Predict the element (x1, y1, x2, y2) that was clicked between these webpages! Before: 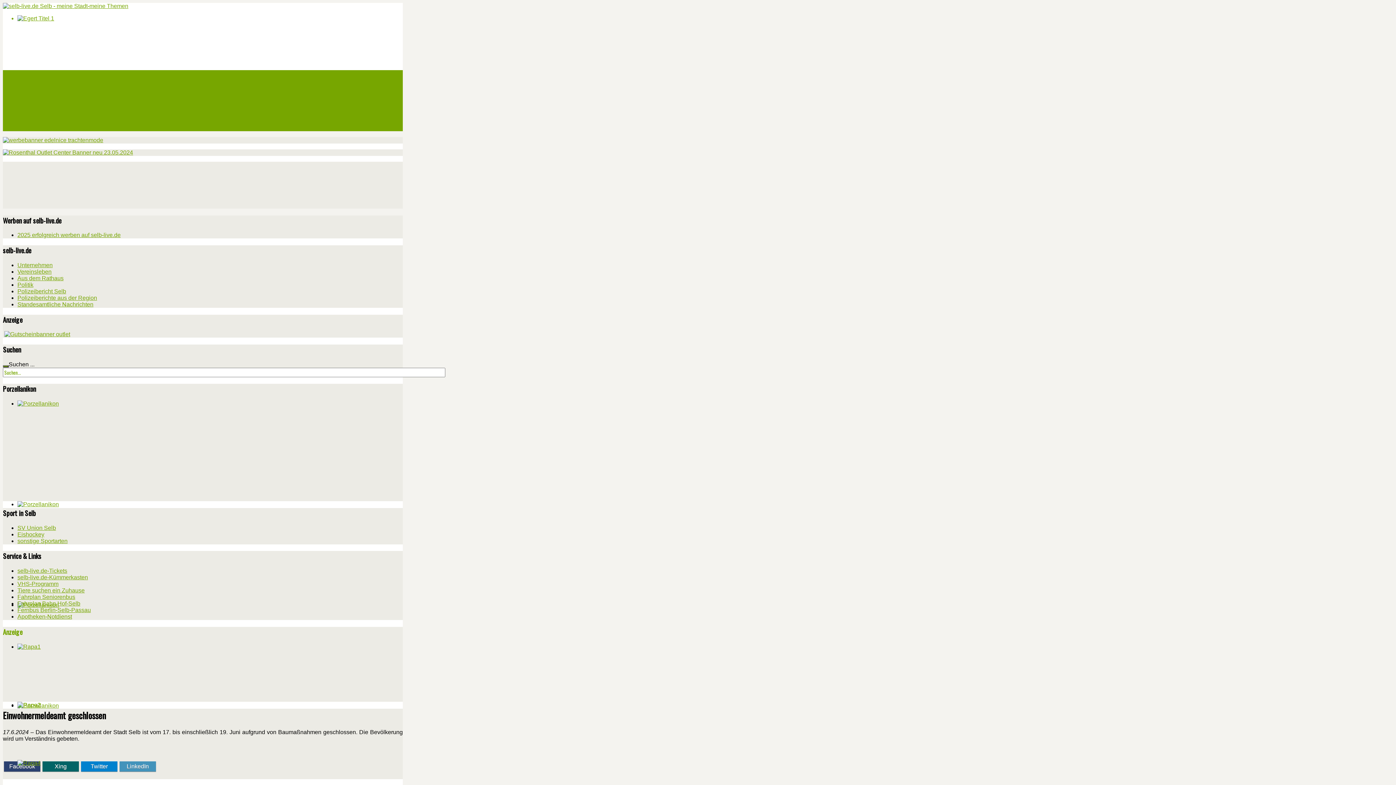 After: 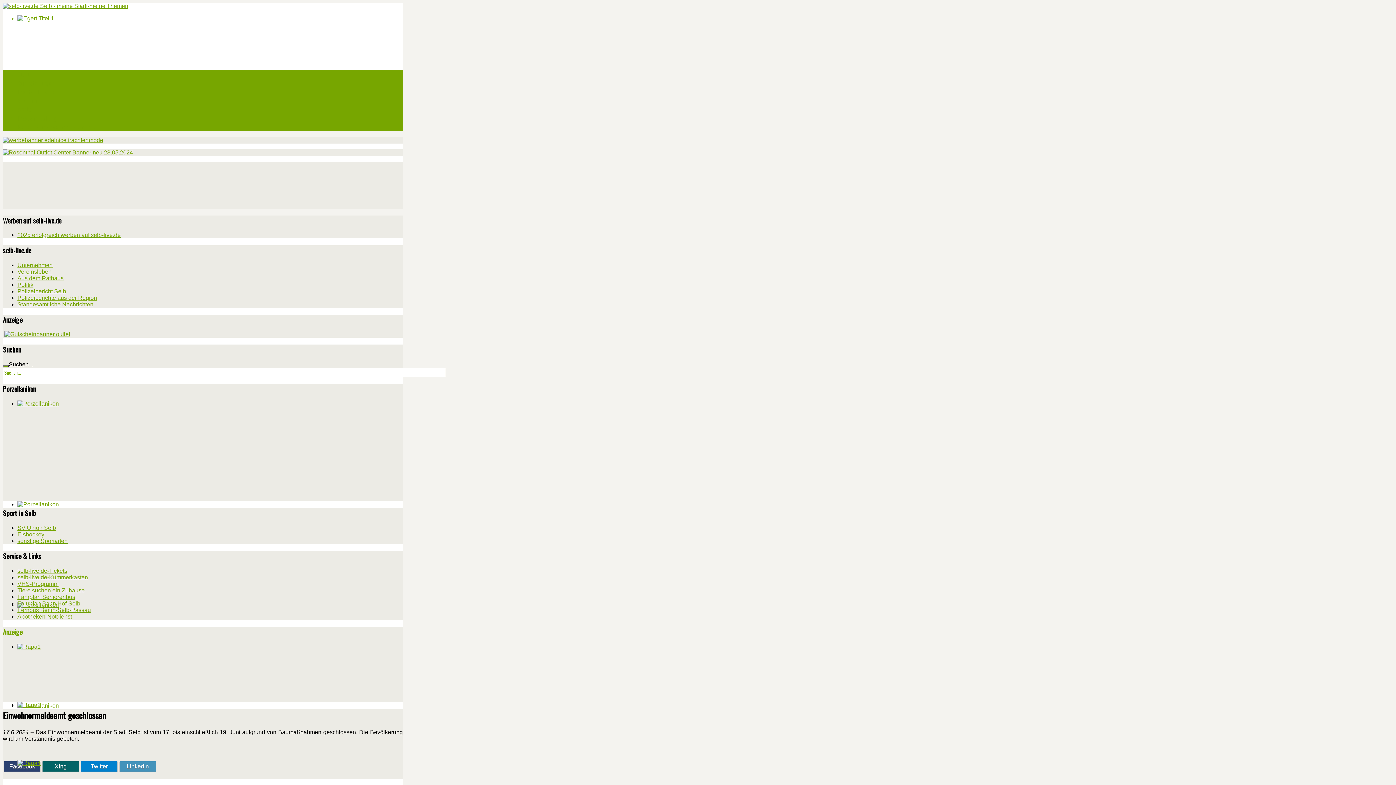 Action: bbox: (17, 568, 67, 574) label: selb-live.de-Tickets